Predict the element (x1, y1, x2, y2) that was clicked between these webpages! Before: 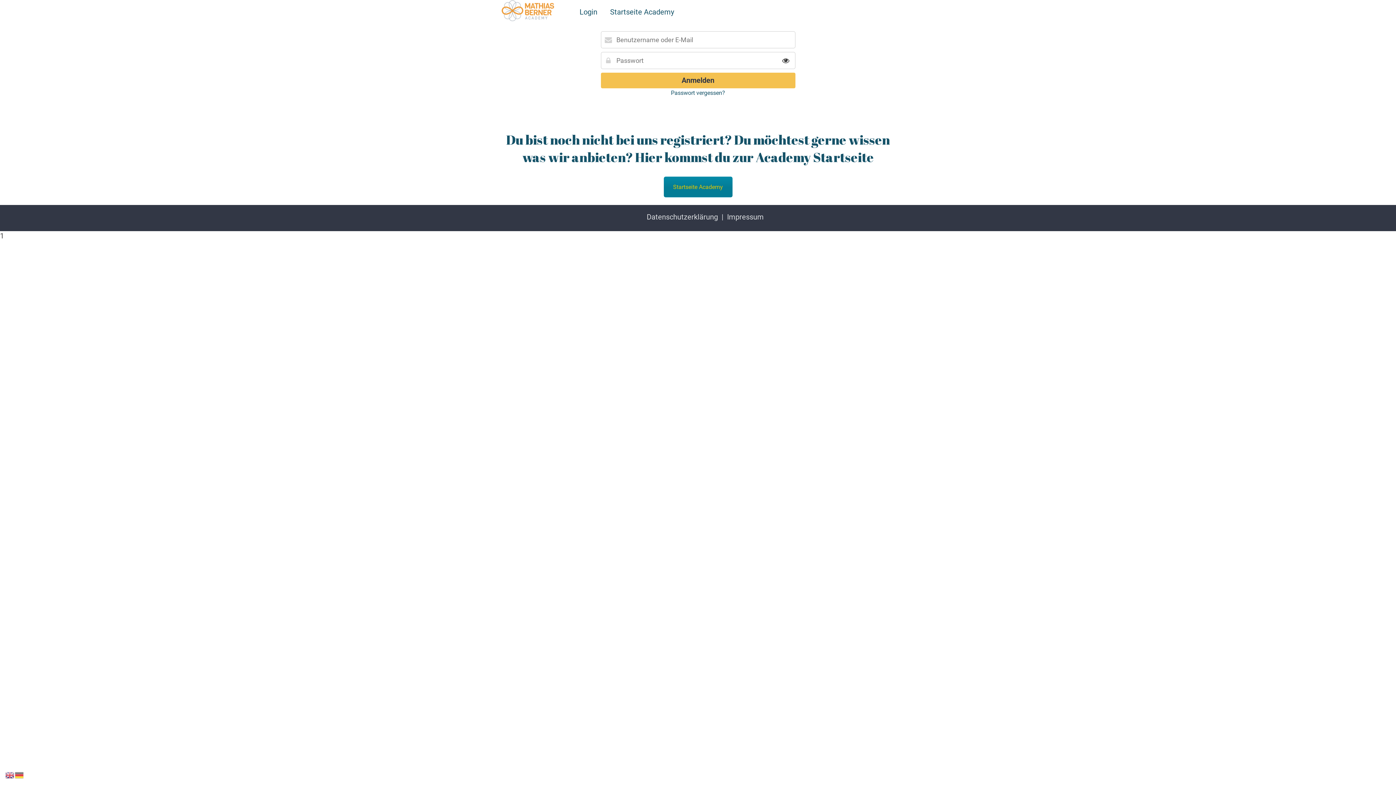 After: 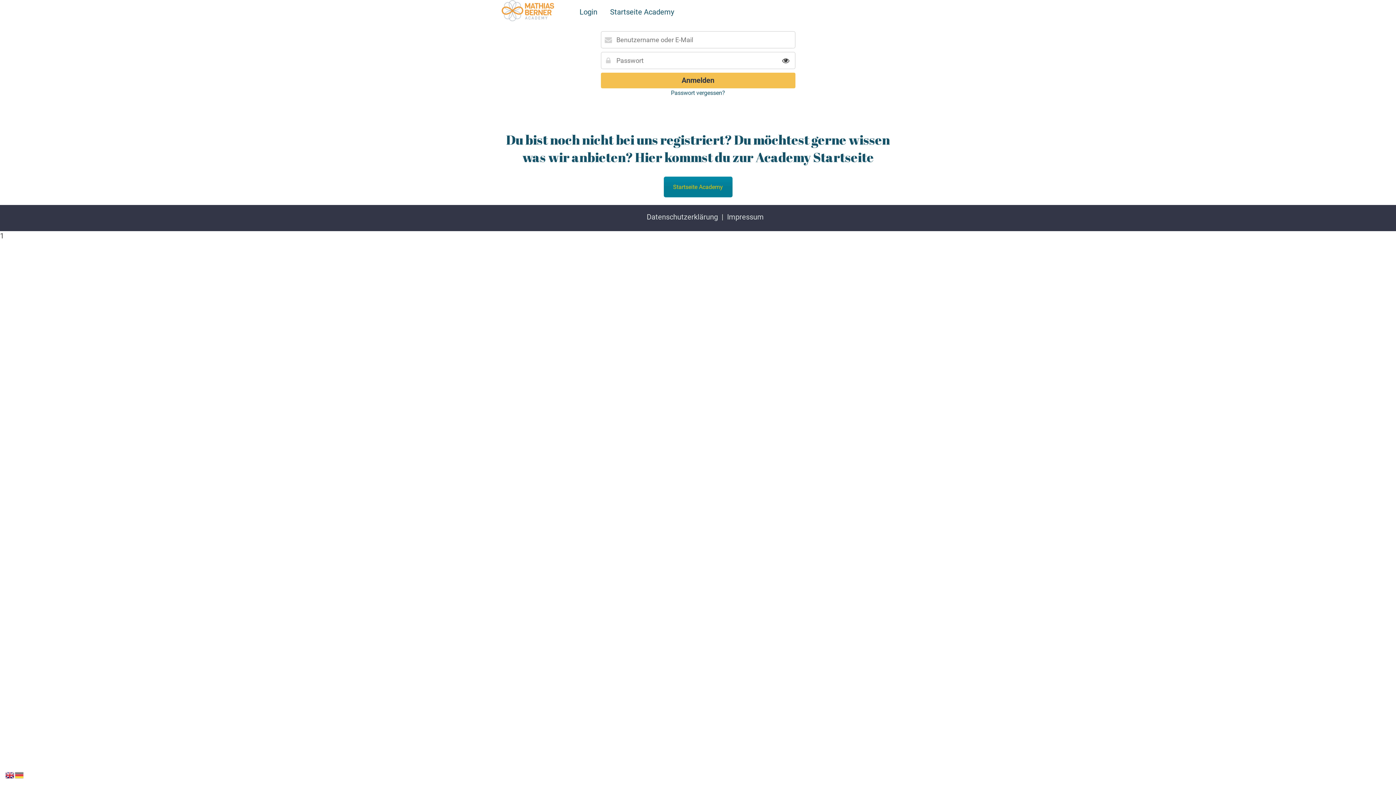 Action: bbox: (5, 770, 14, 779)